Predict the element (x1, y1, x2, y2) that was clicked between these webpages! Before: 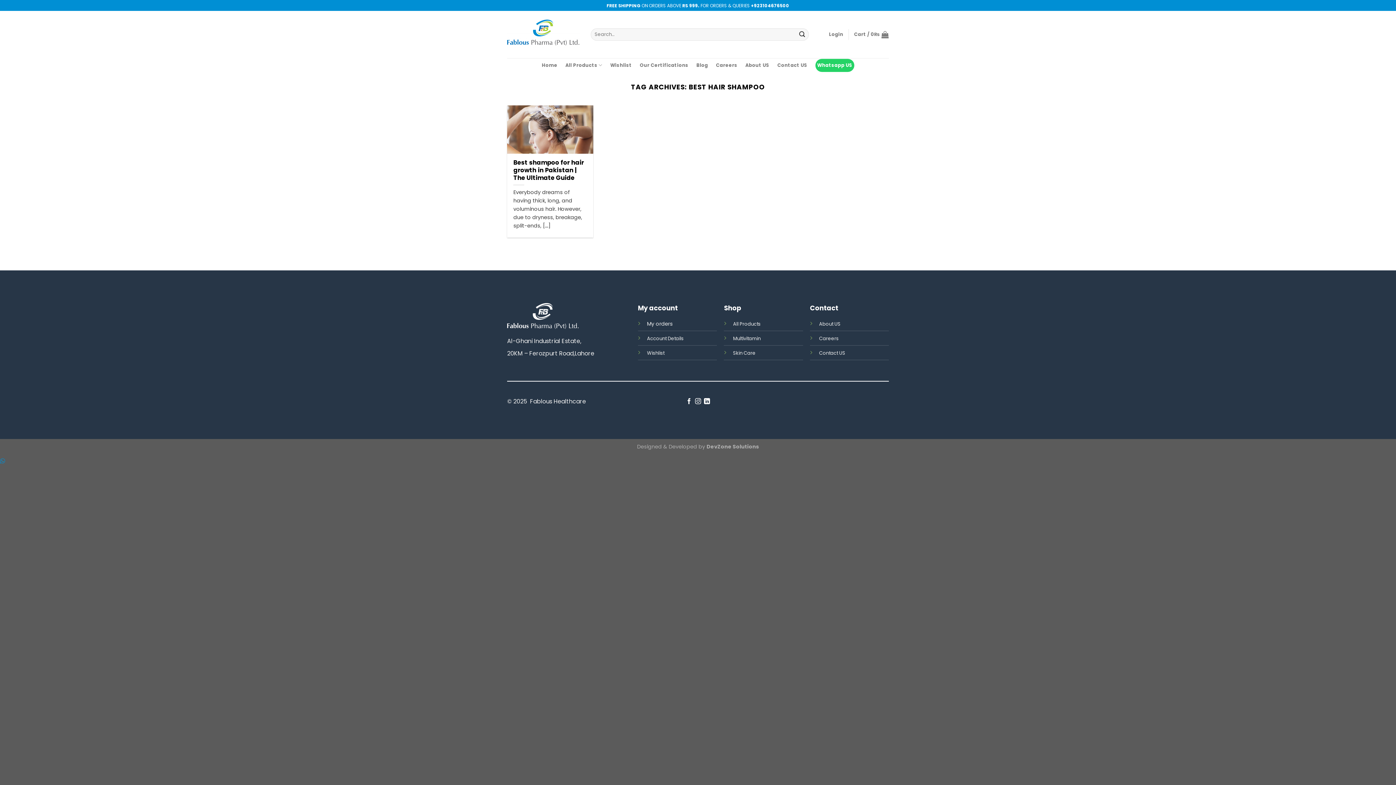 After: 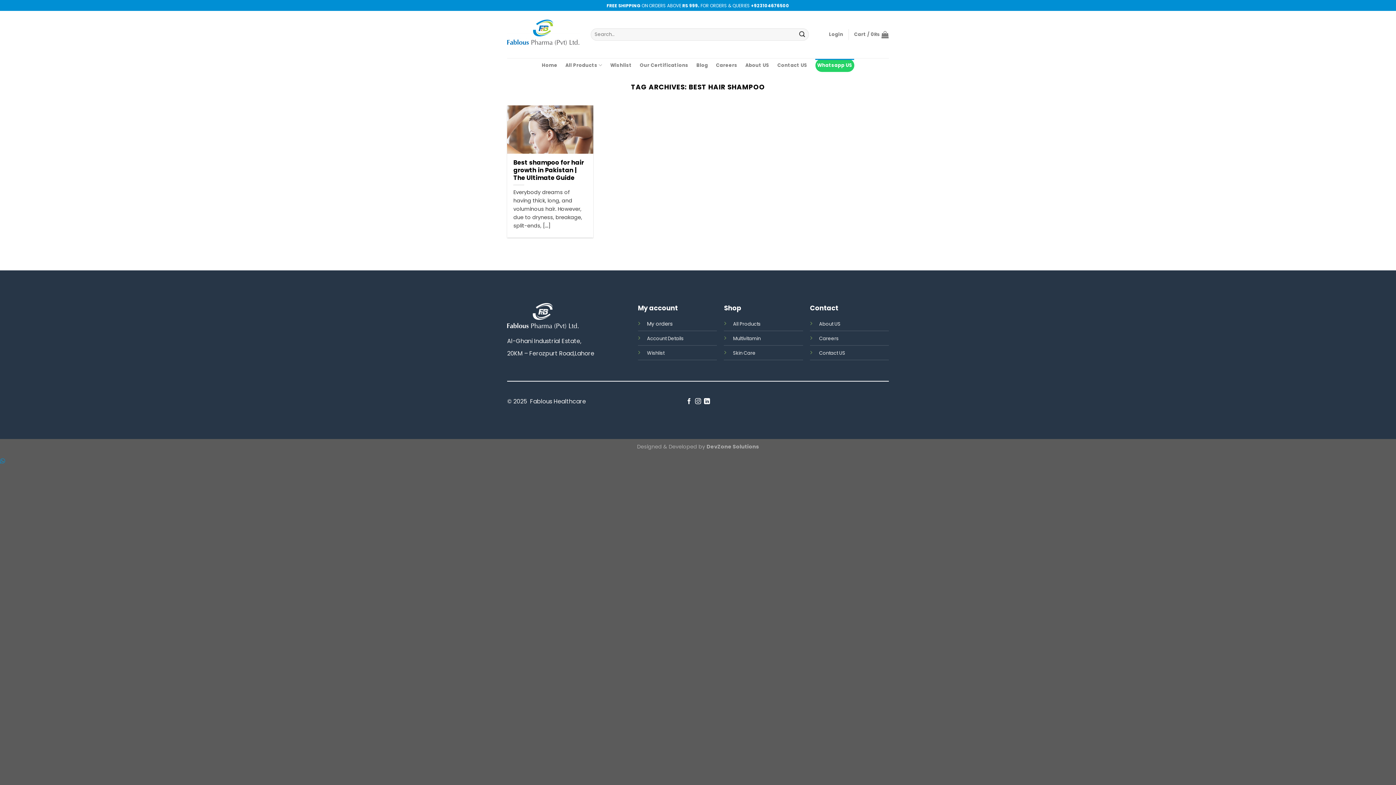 Action: bbox: (817, 58, 852, 71) label: Whatsapp US